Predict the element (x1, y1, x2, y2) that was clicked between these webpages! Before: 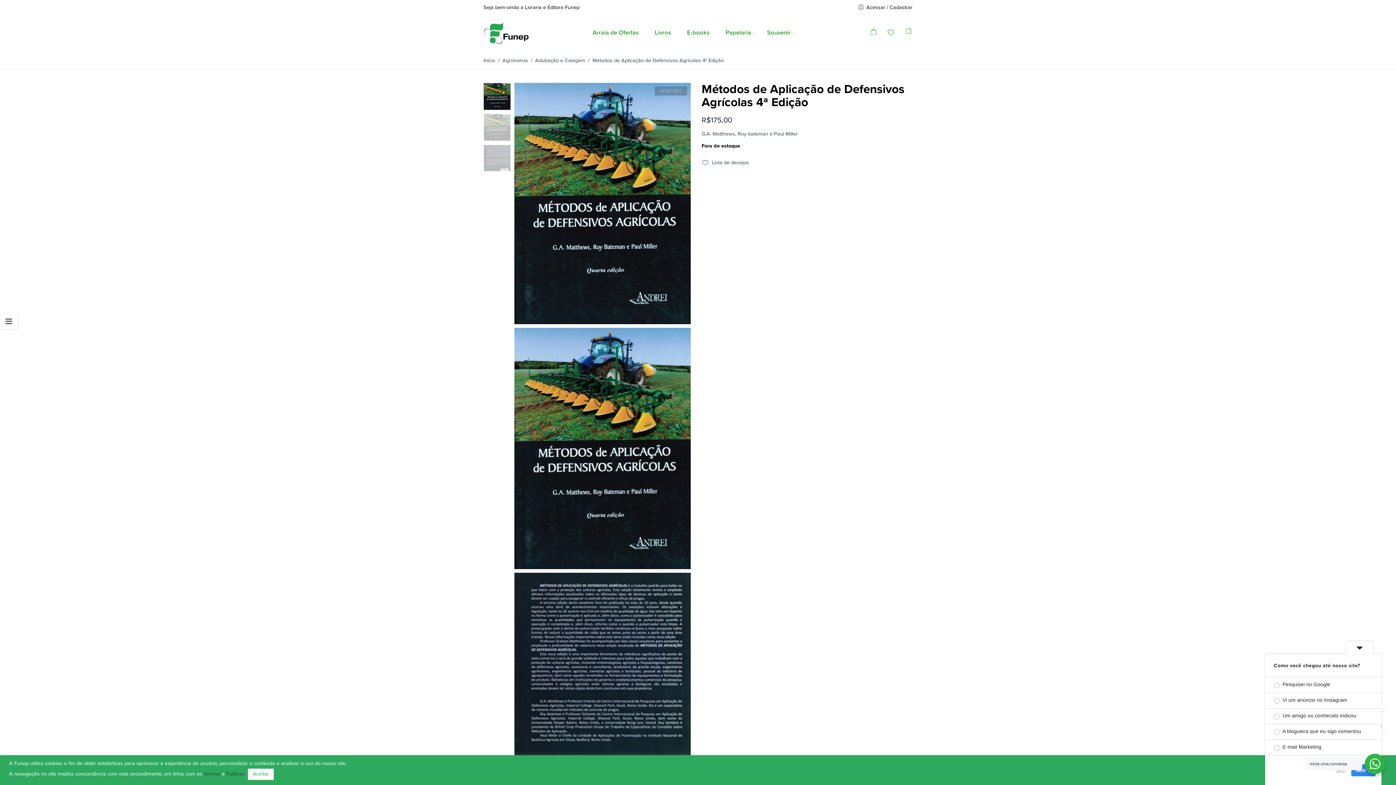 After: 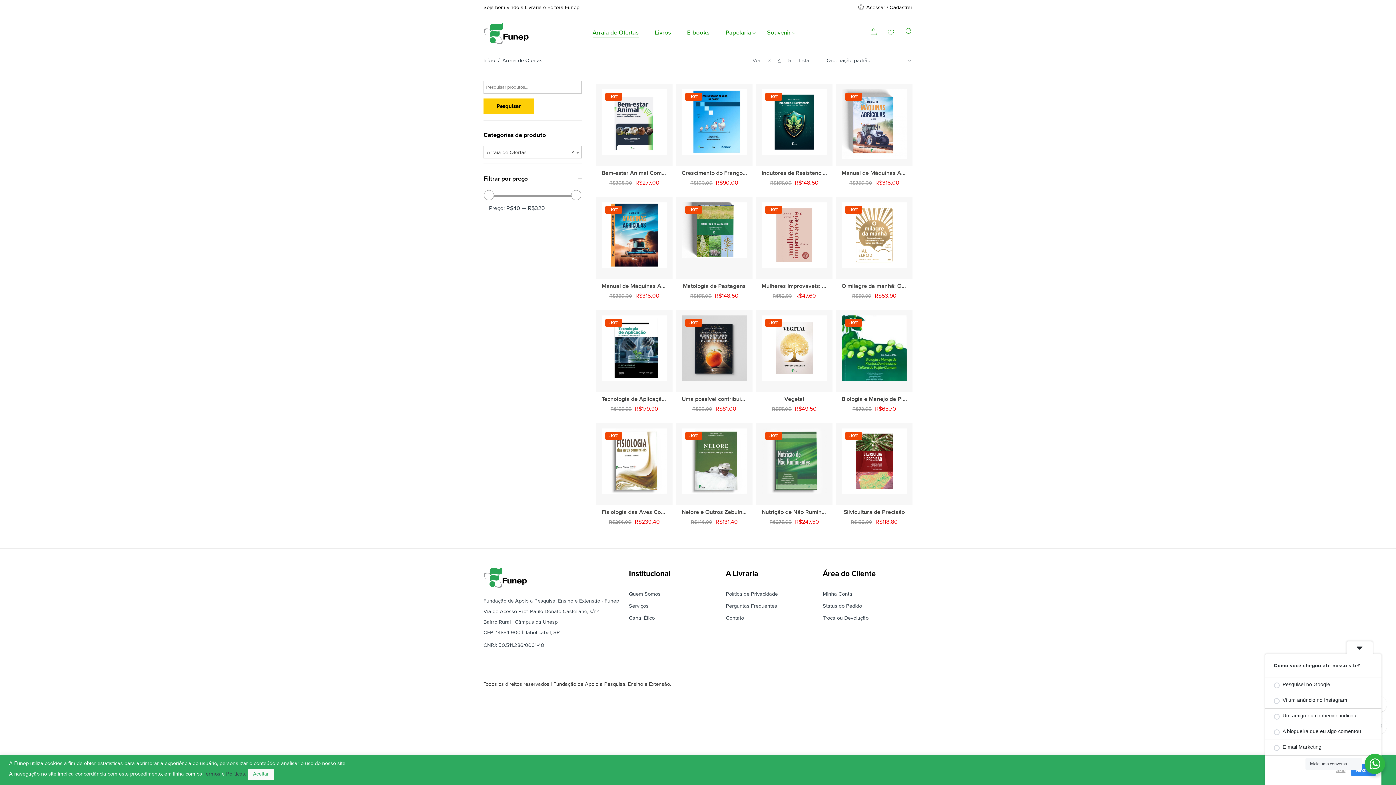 Action: label: Arraia de Ofertas bbox: (592, 22, 653, 42)